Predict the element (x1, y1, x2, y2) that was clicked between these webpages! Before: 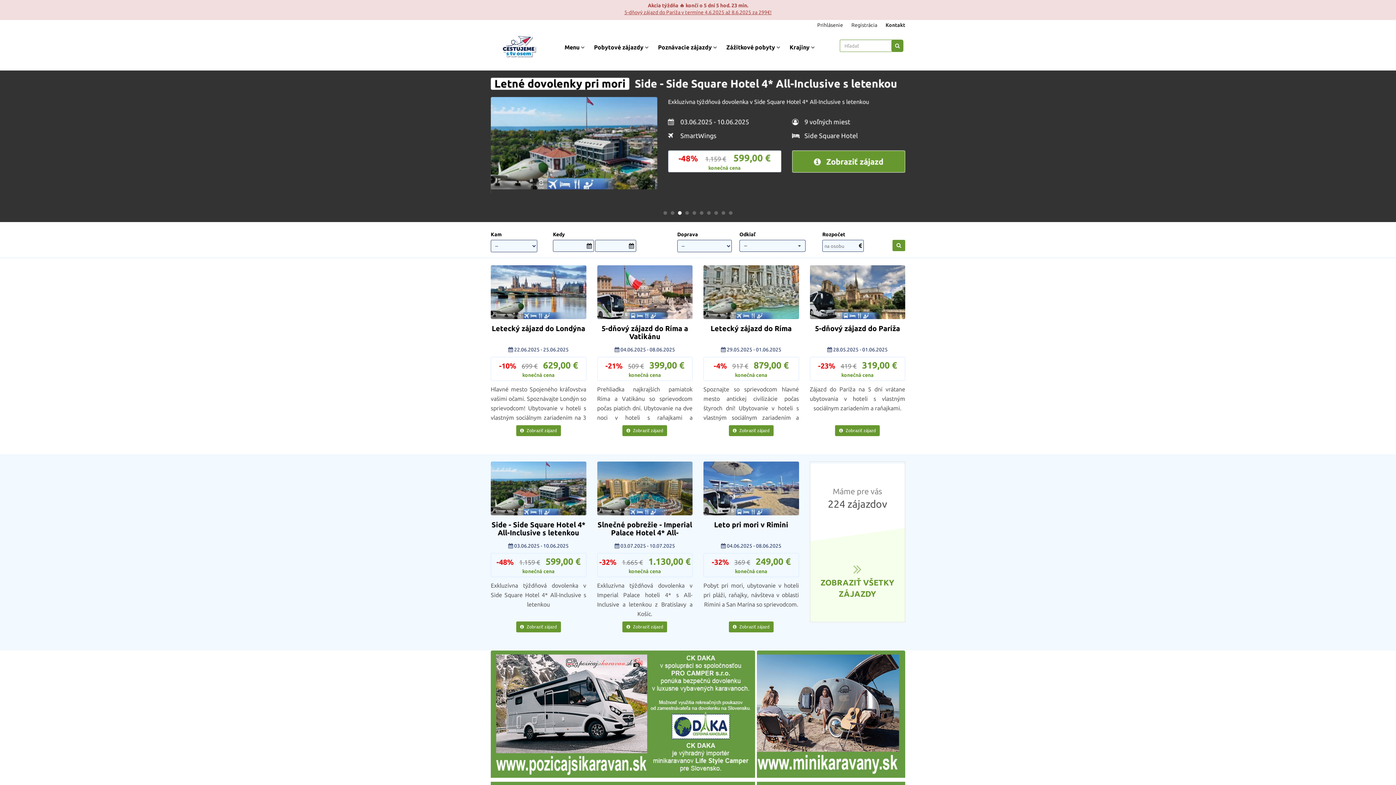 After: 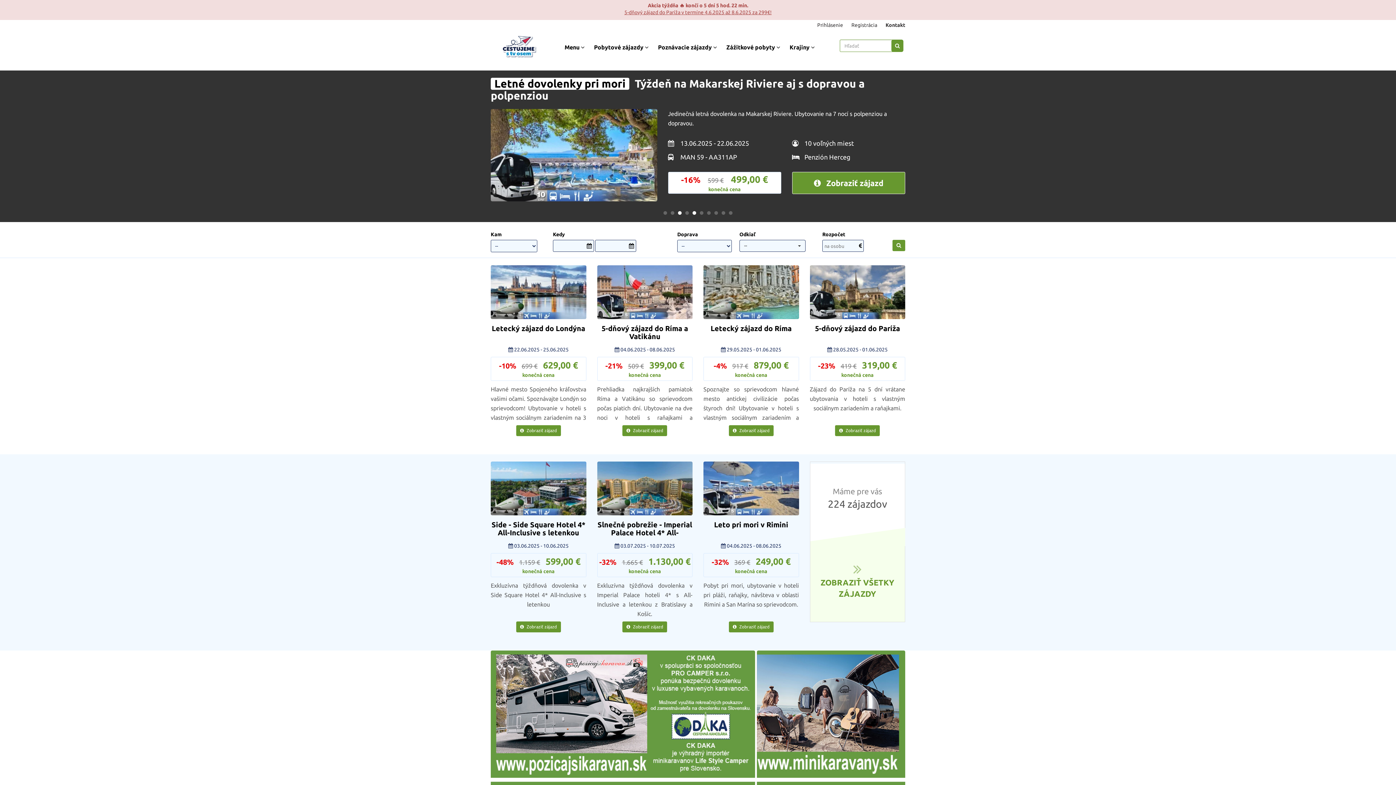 Action: bbox: (678, 211, 681, 214) label: 3